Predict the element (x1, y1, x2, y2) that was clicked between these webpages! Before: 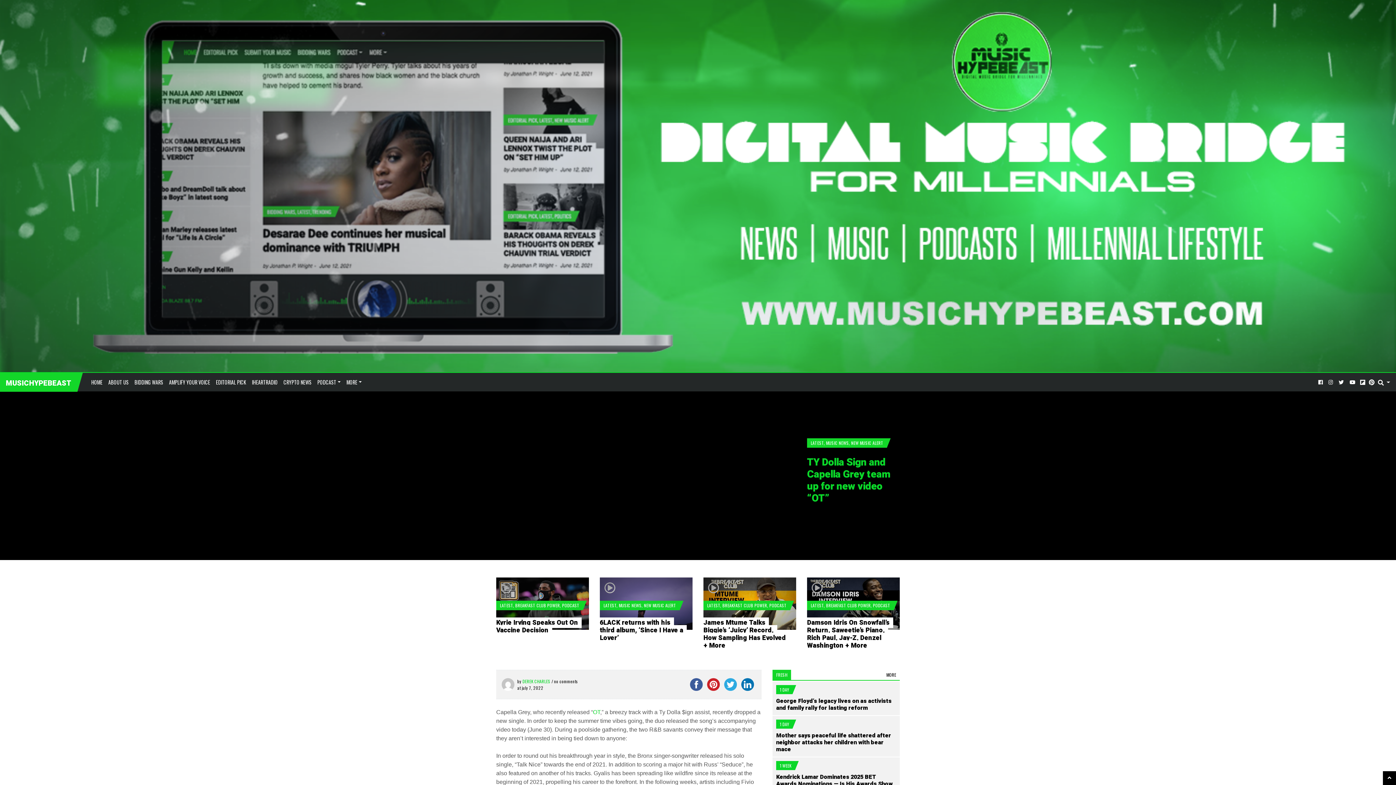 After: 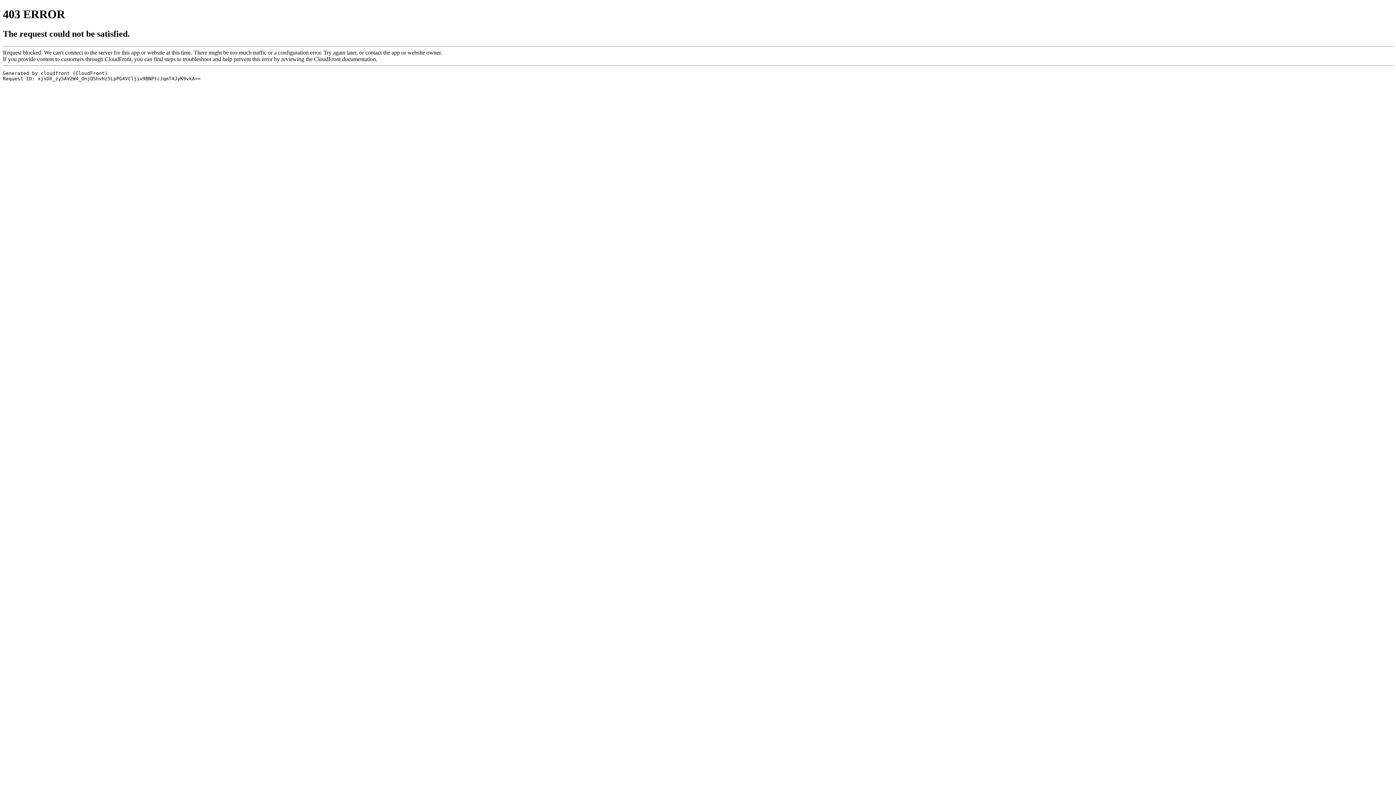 Action: bbox: (1360, 379, 1365, 385)